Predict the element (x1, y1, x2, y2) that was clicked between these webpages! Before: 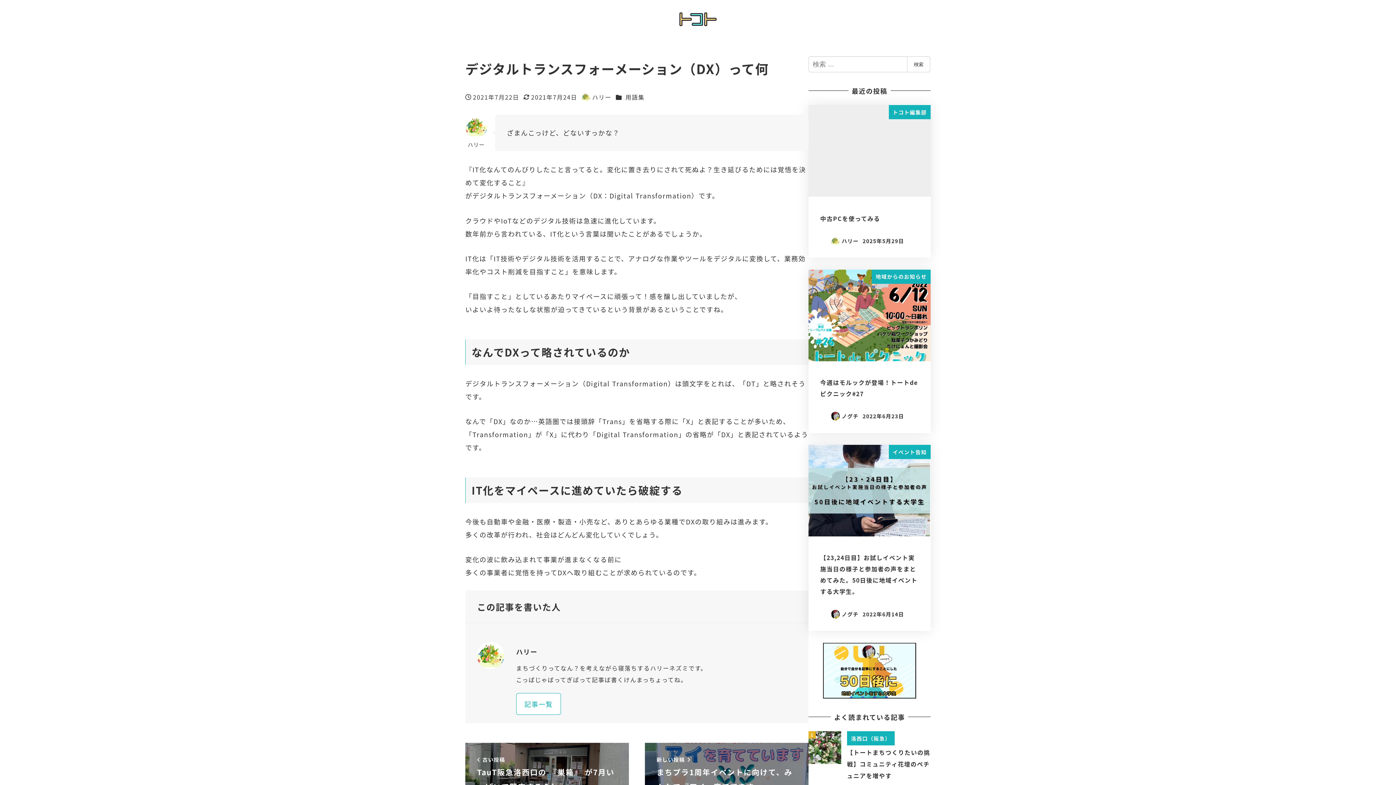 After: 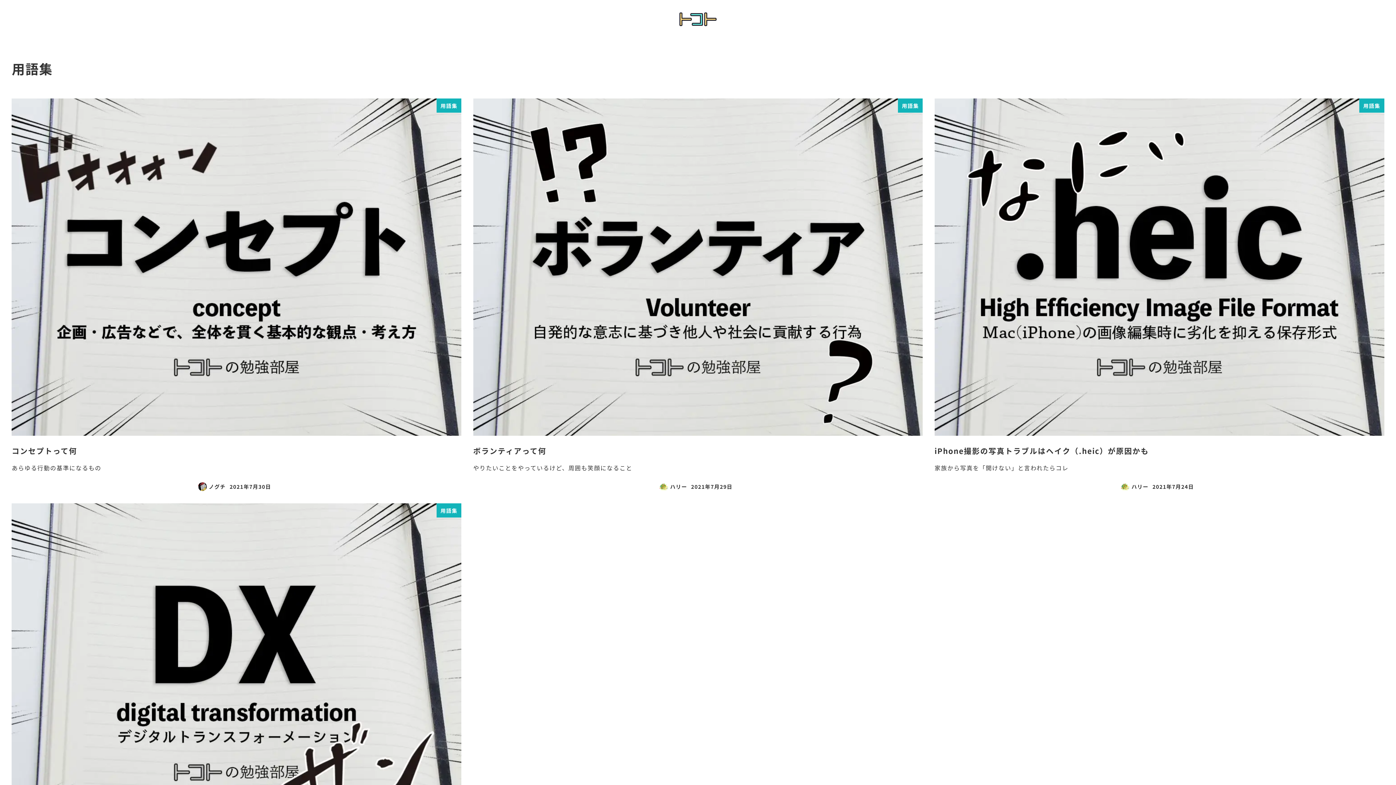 Action: label: 用語集 bbox: (625, 92, 644, 101)